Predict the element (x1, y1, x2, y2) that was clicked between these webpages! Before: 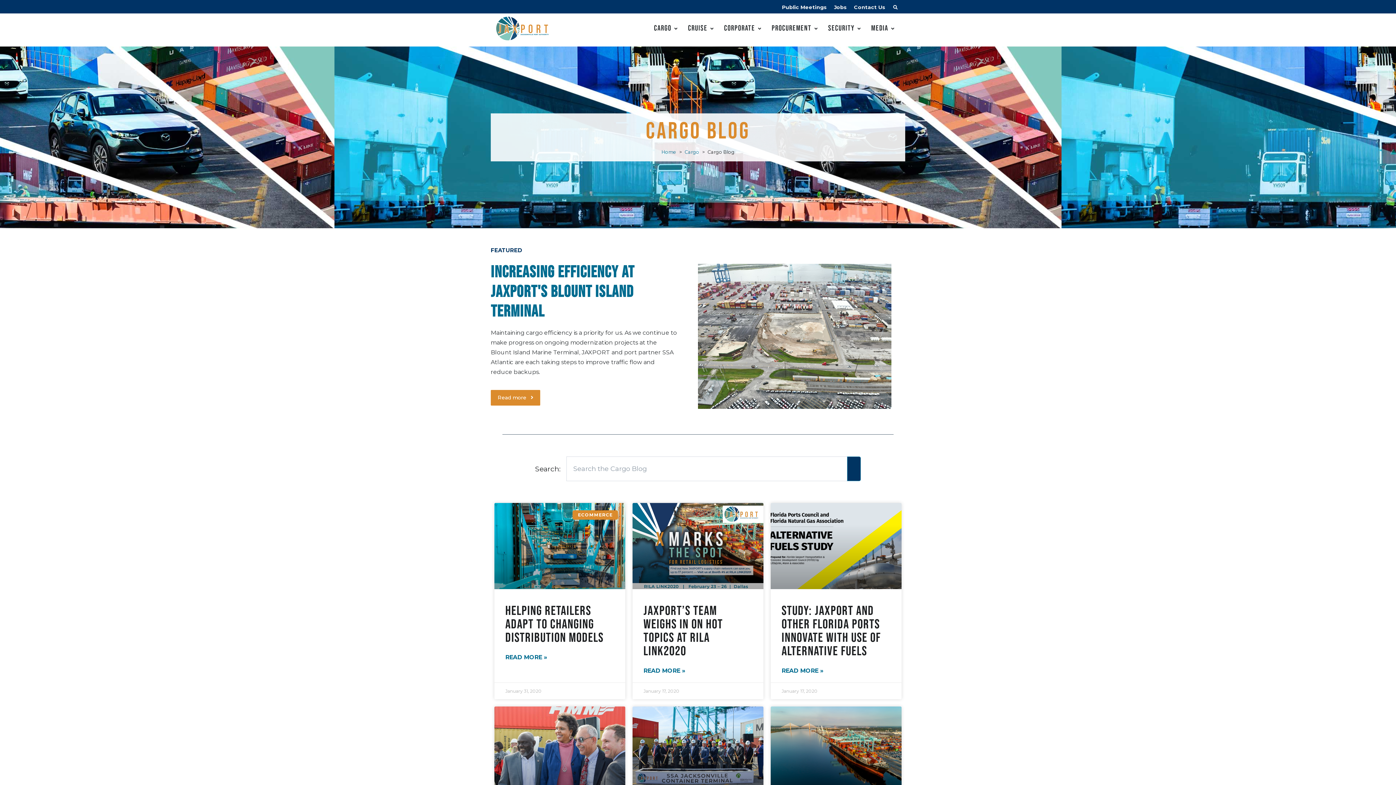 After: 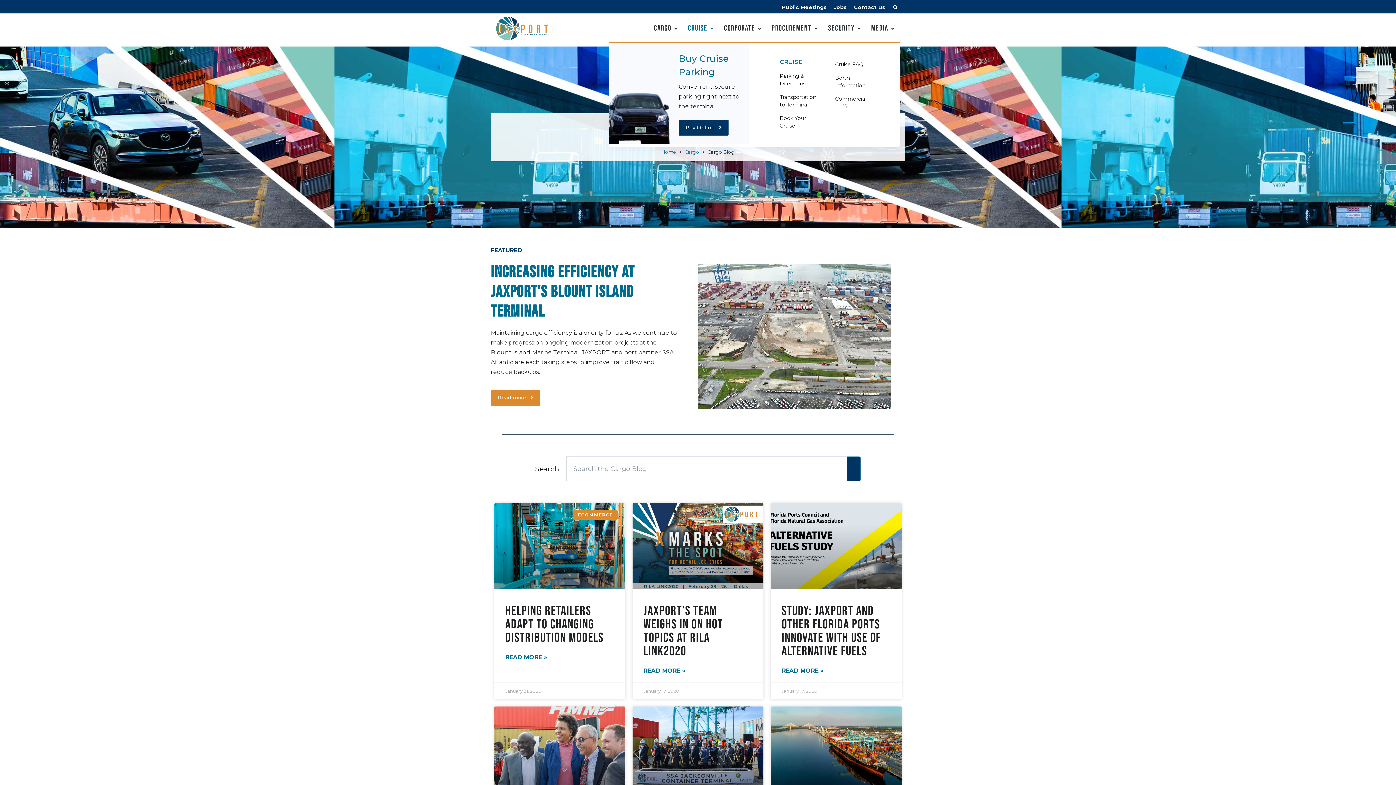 Action: bbox: (683, 13, 719, 42) label: Cruise